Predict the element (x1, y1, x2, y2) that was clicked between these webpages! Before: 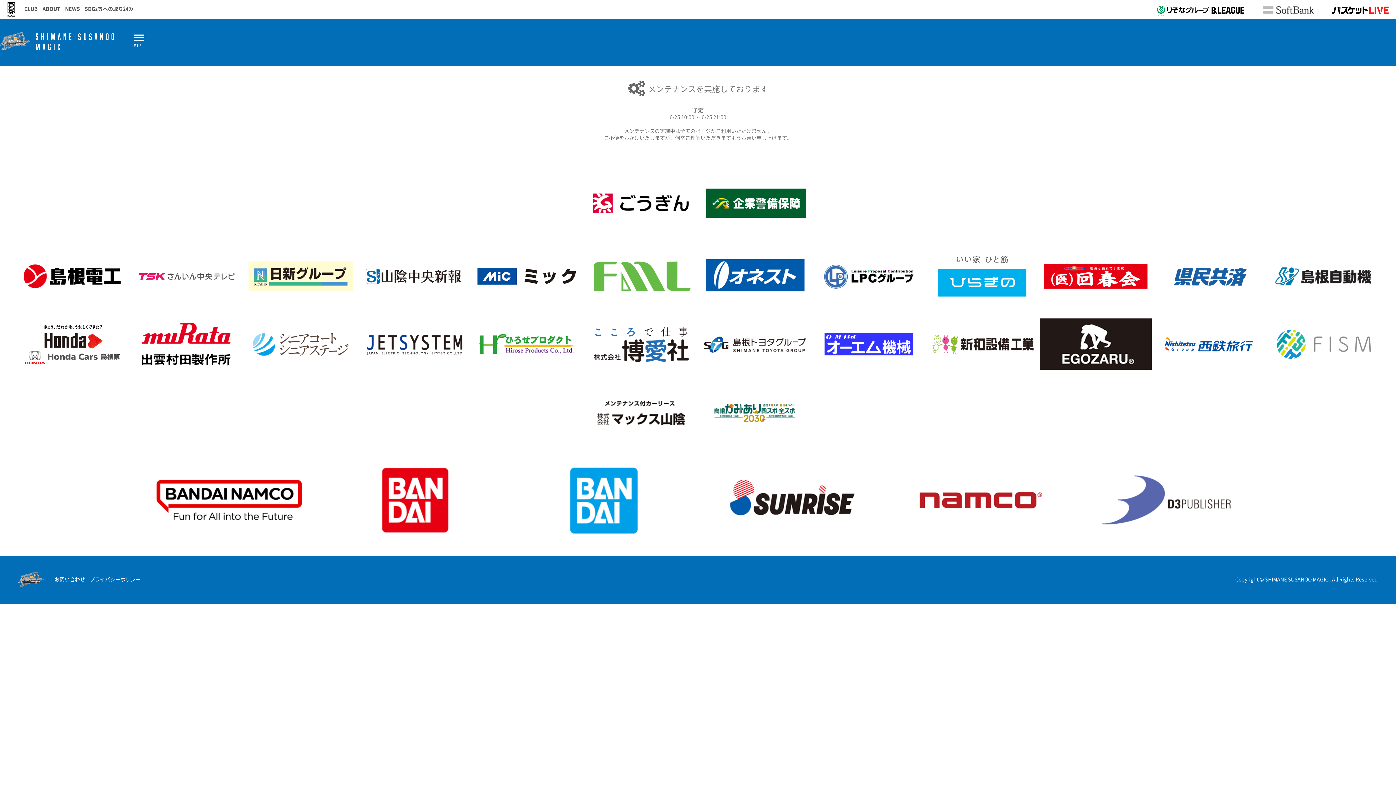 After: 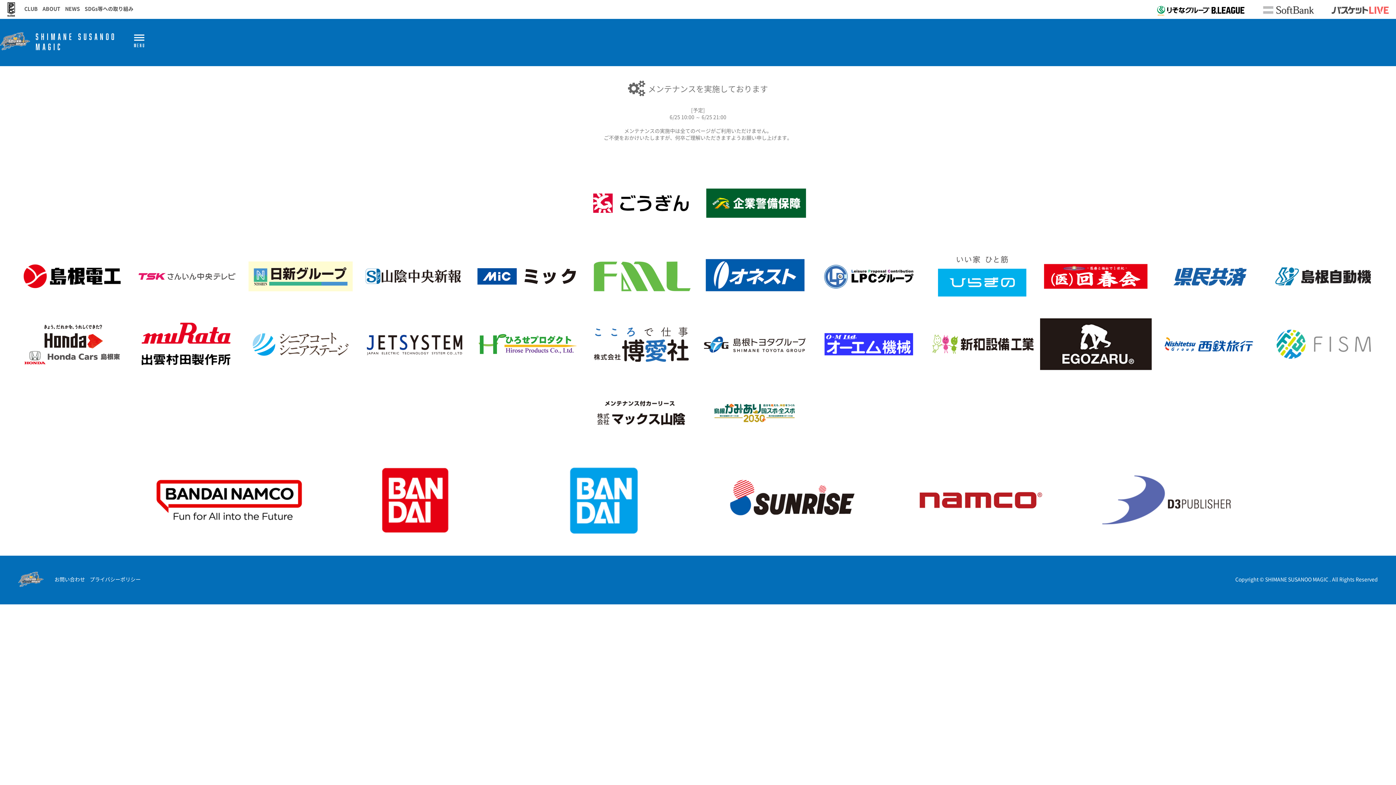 Action: bbox: (1324, 12, 1396, 19)